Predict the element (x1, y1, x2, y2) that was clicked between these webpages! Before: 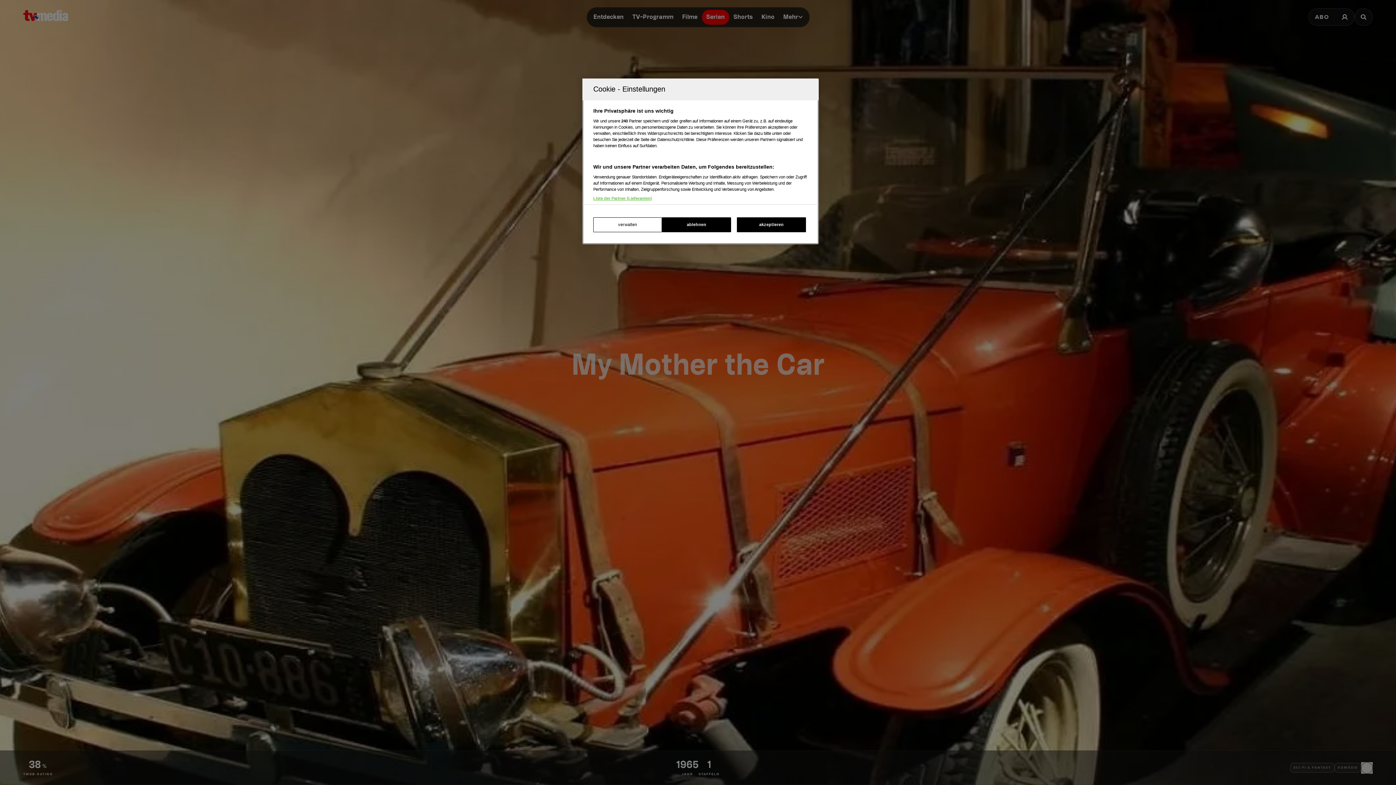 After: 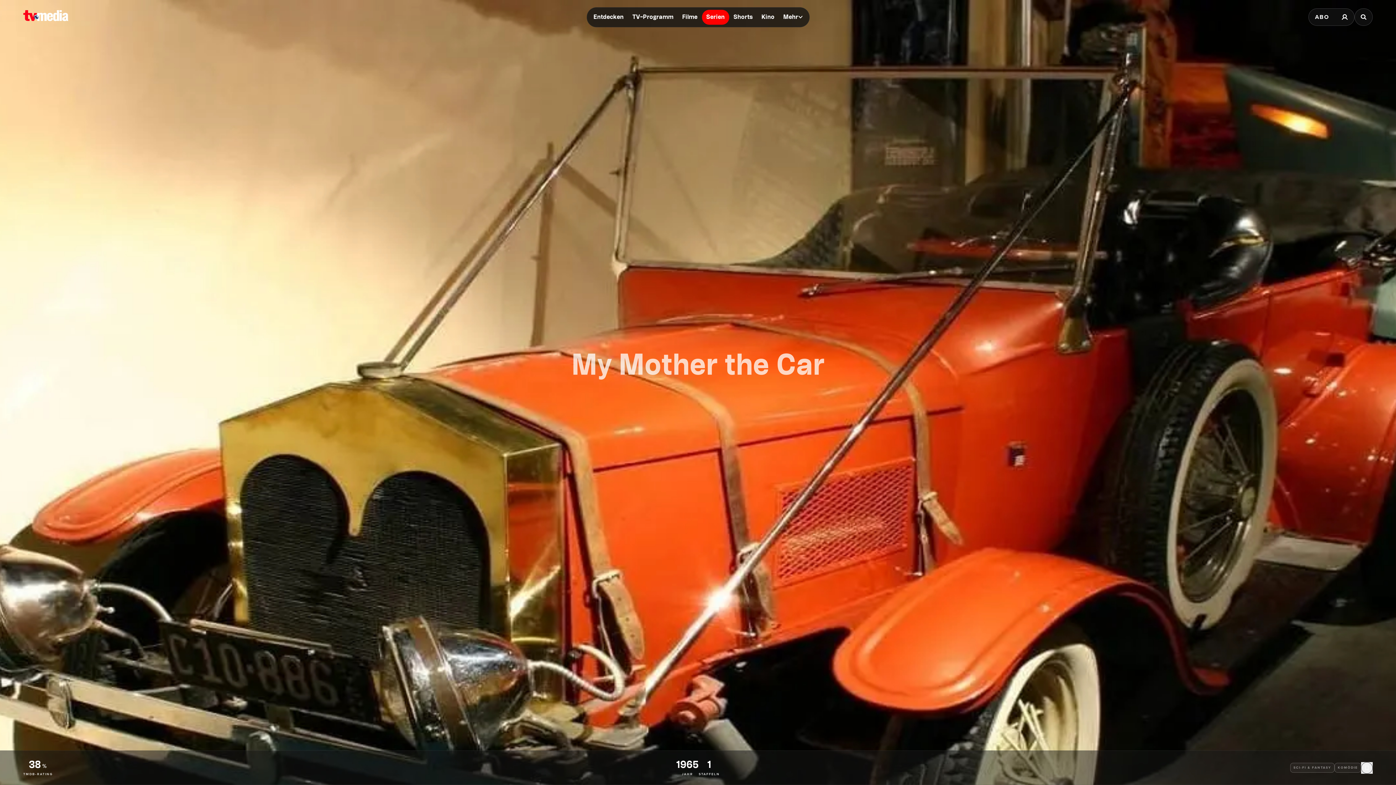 Action: label: akzeptieren bbox: (737, 217, 806, 232)